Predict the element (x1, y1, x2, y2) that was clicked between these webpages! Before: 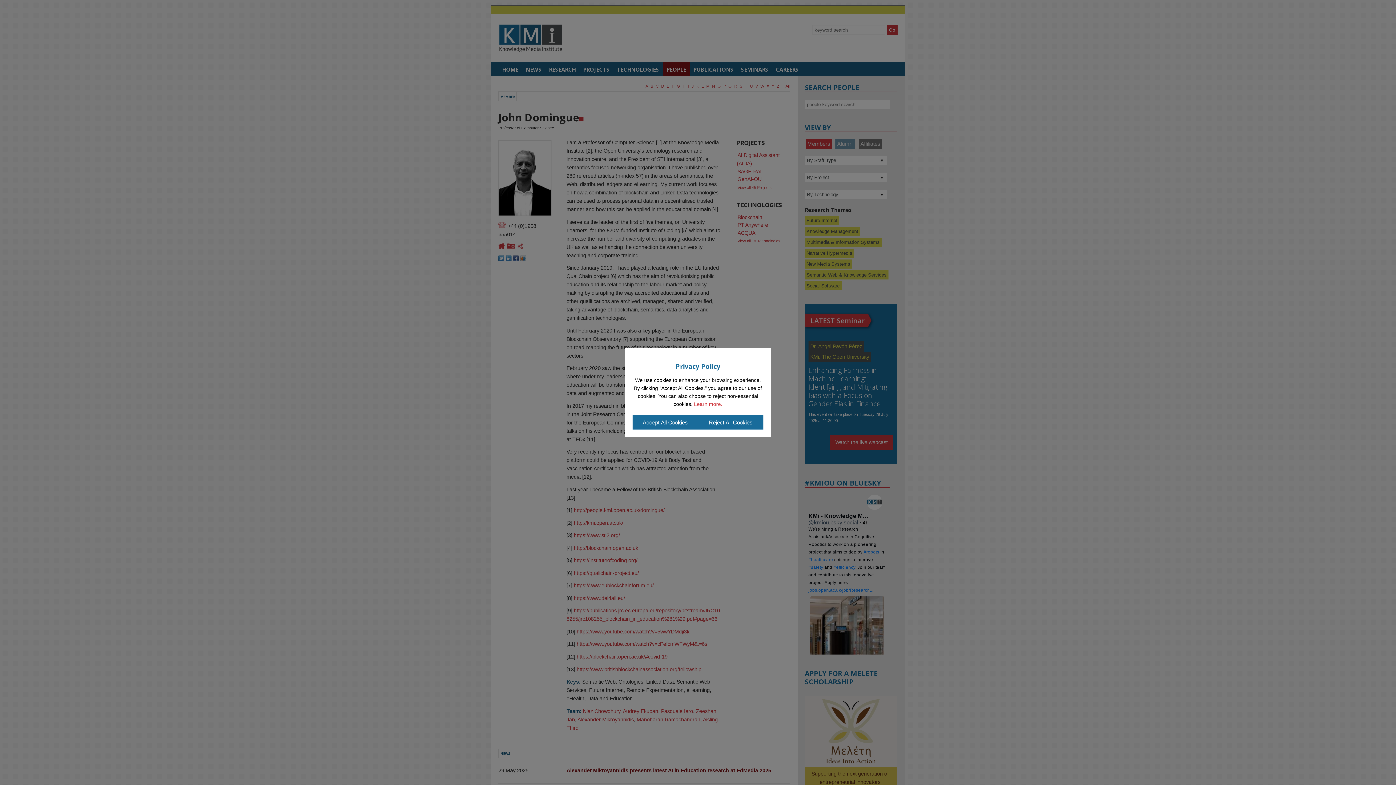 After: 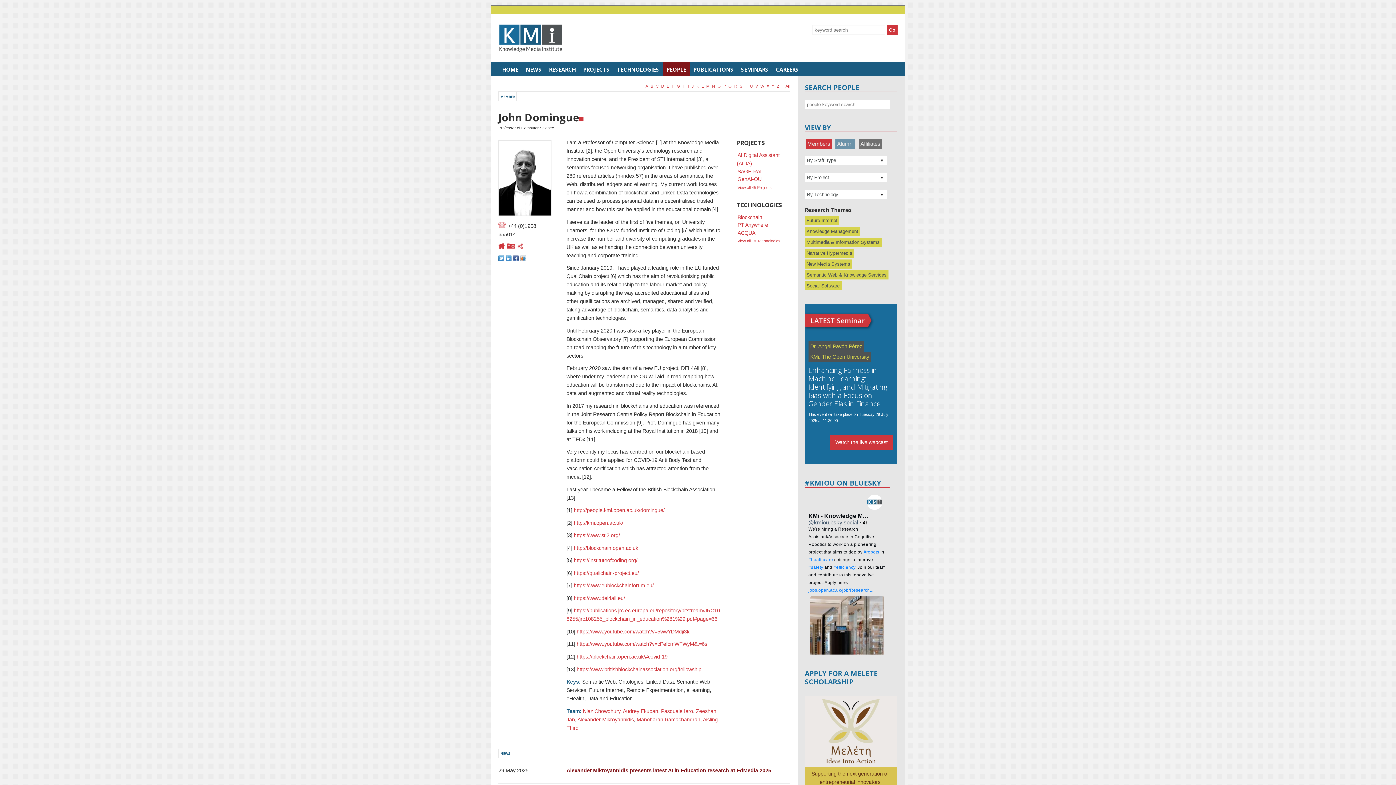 Action: label: Reject All Cookies bbox: (698, 415, 763, 429)